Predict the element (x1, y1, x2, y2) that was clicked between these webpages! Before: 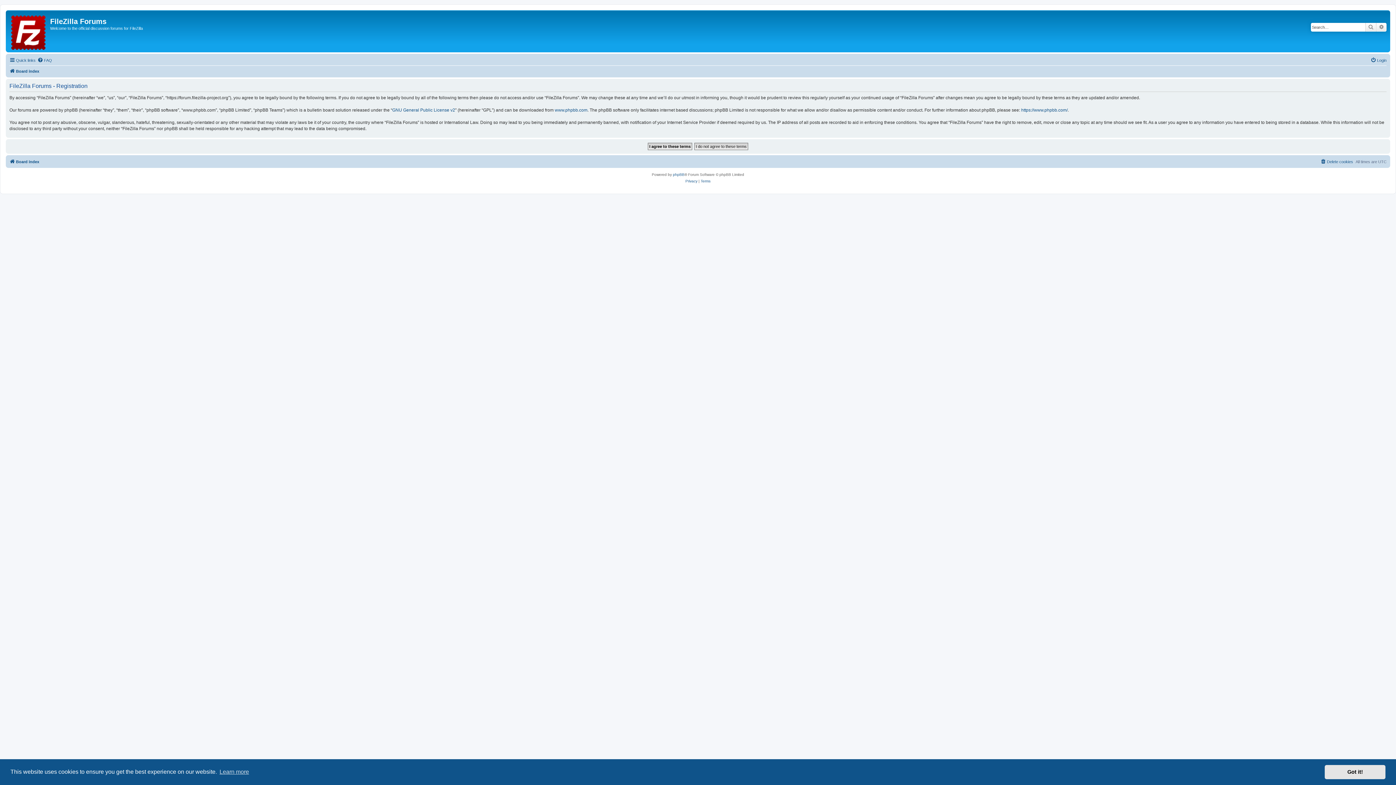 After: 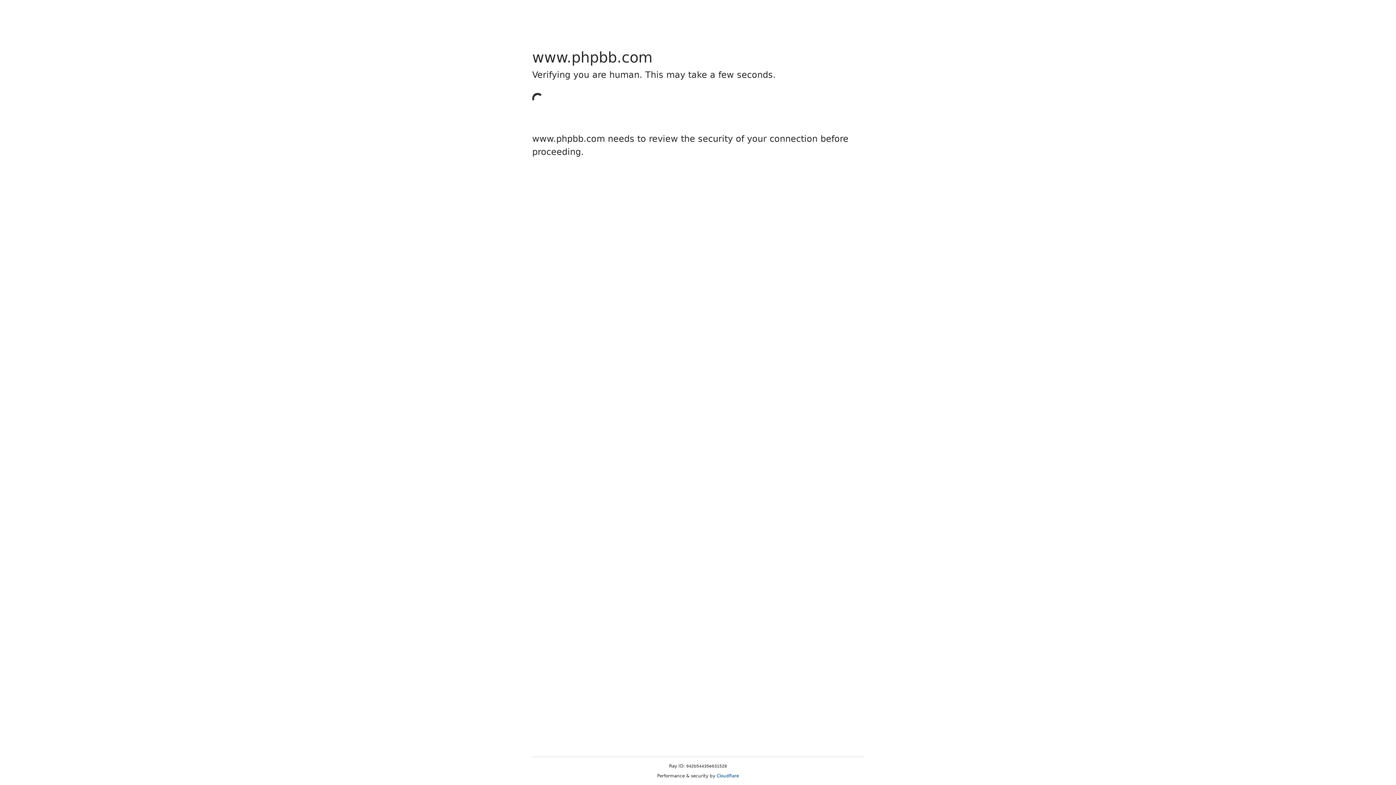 Action: label: phpBB bbox: (673, 171, 684, 178)